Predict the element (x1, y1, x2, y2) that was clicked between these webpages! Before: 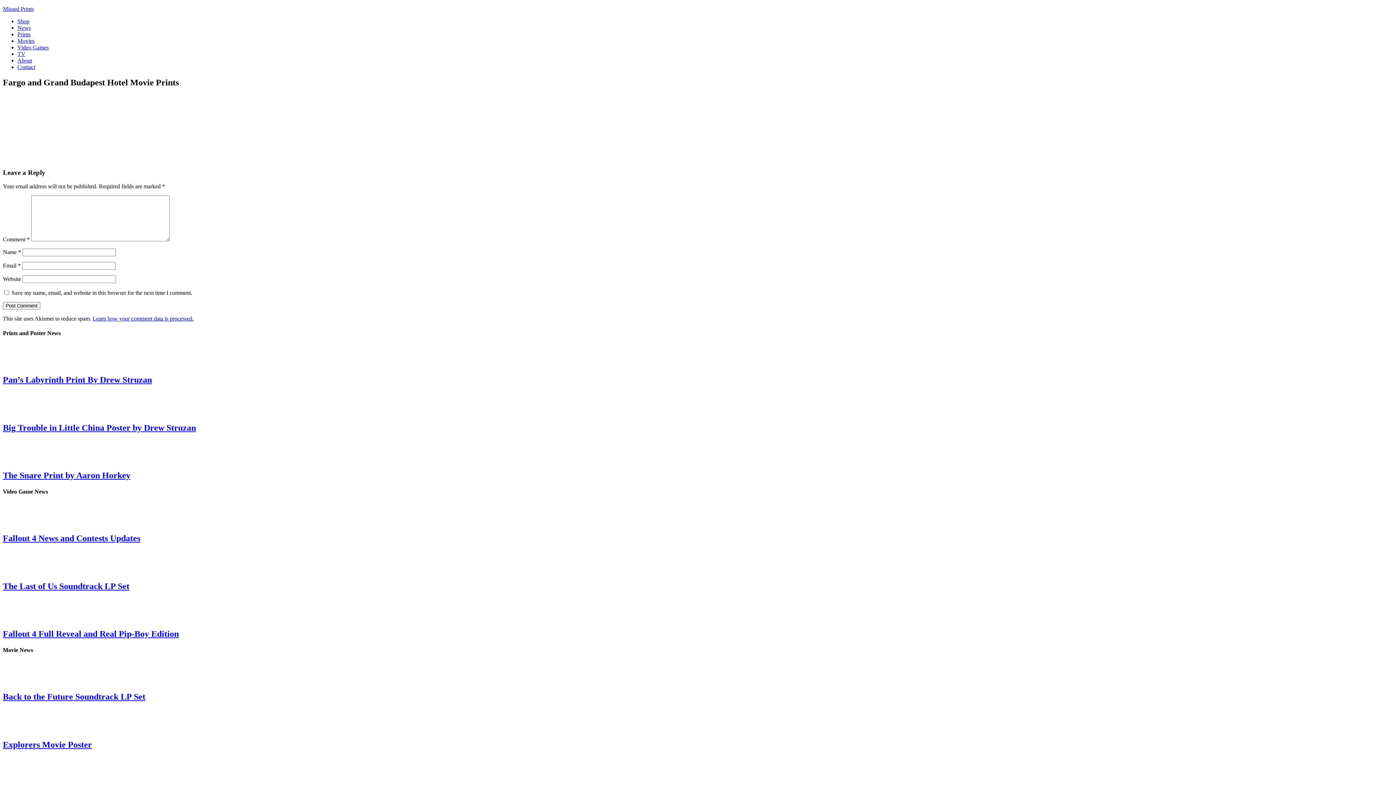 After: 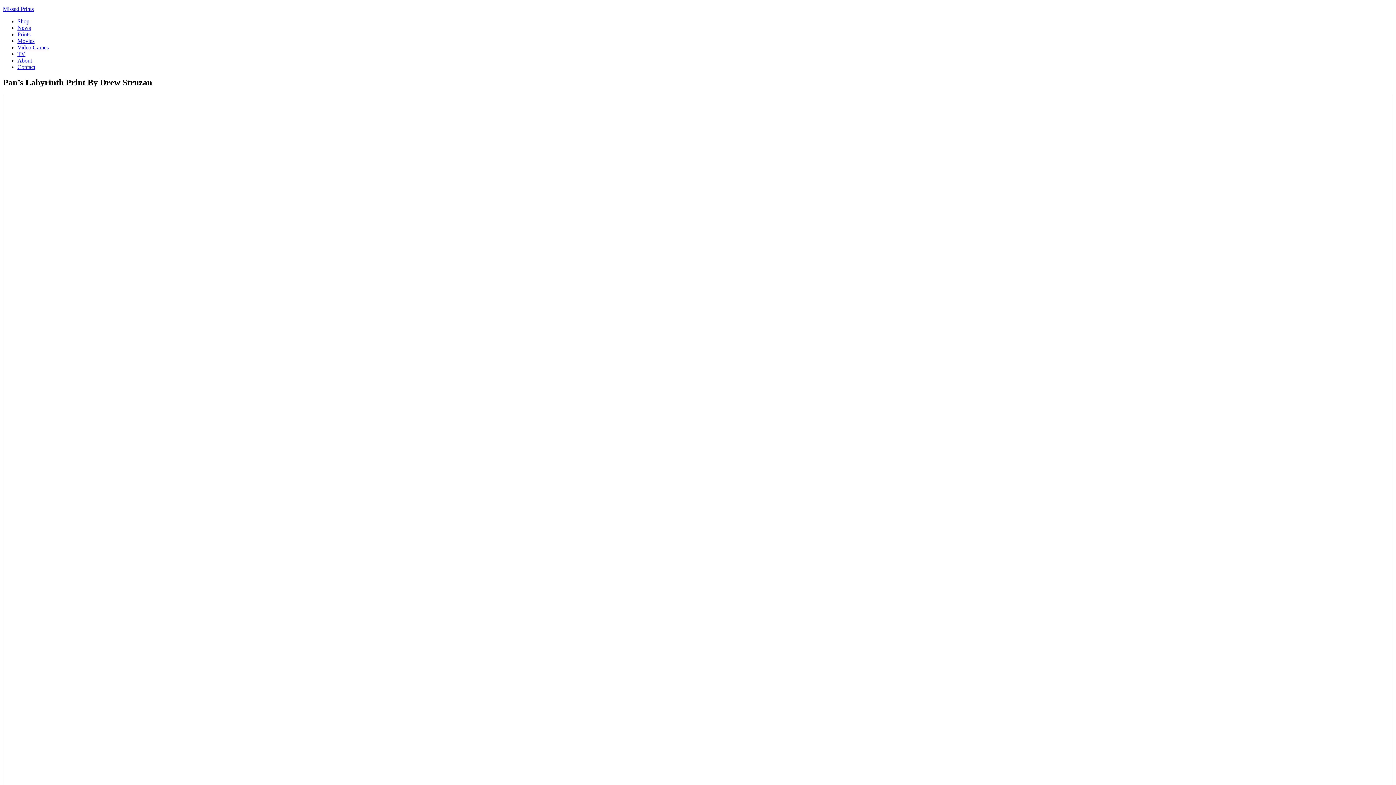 Action: bbox: (2, 375, 152, 384) label: Pan’s Labyrinth Print By Drew Struzan